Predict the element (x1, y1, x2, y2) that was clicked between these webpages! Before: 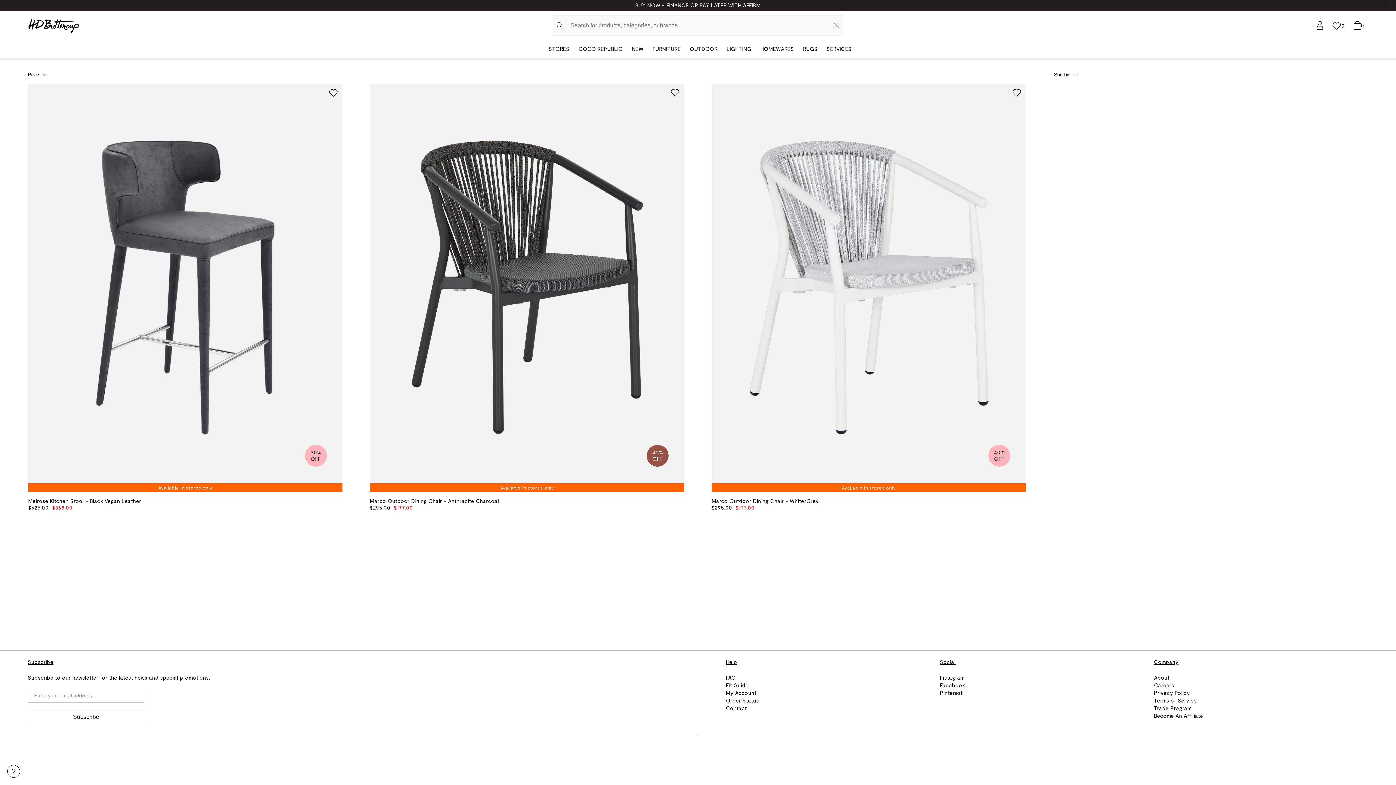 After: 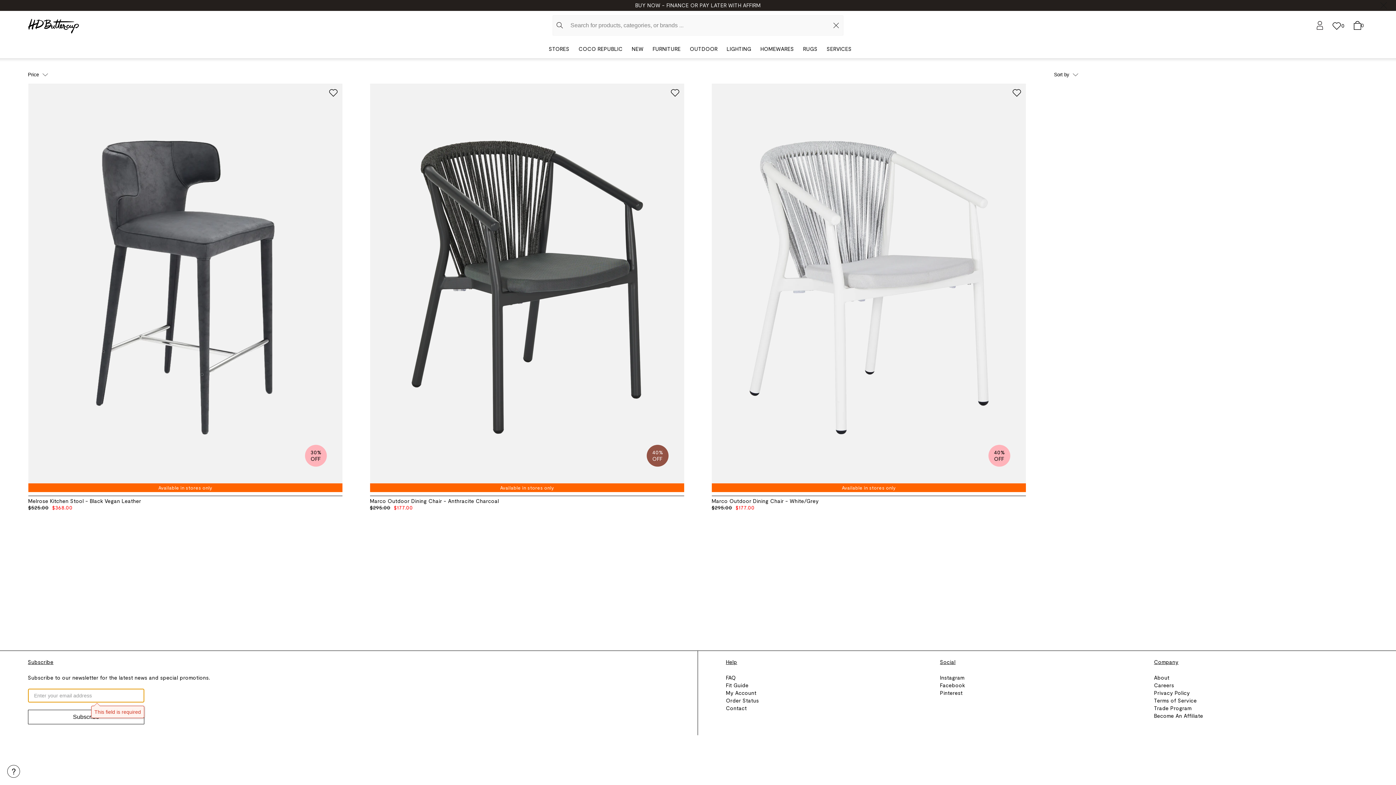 Action: label: Subscribe bbox: (27, 710, 144, 724)